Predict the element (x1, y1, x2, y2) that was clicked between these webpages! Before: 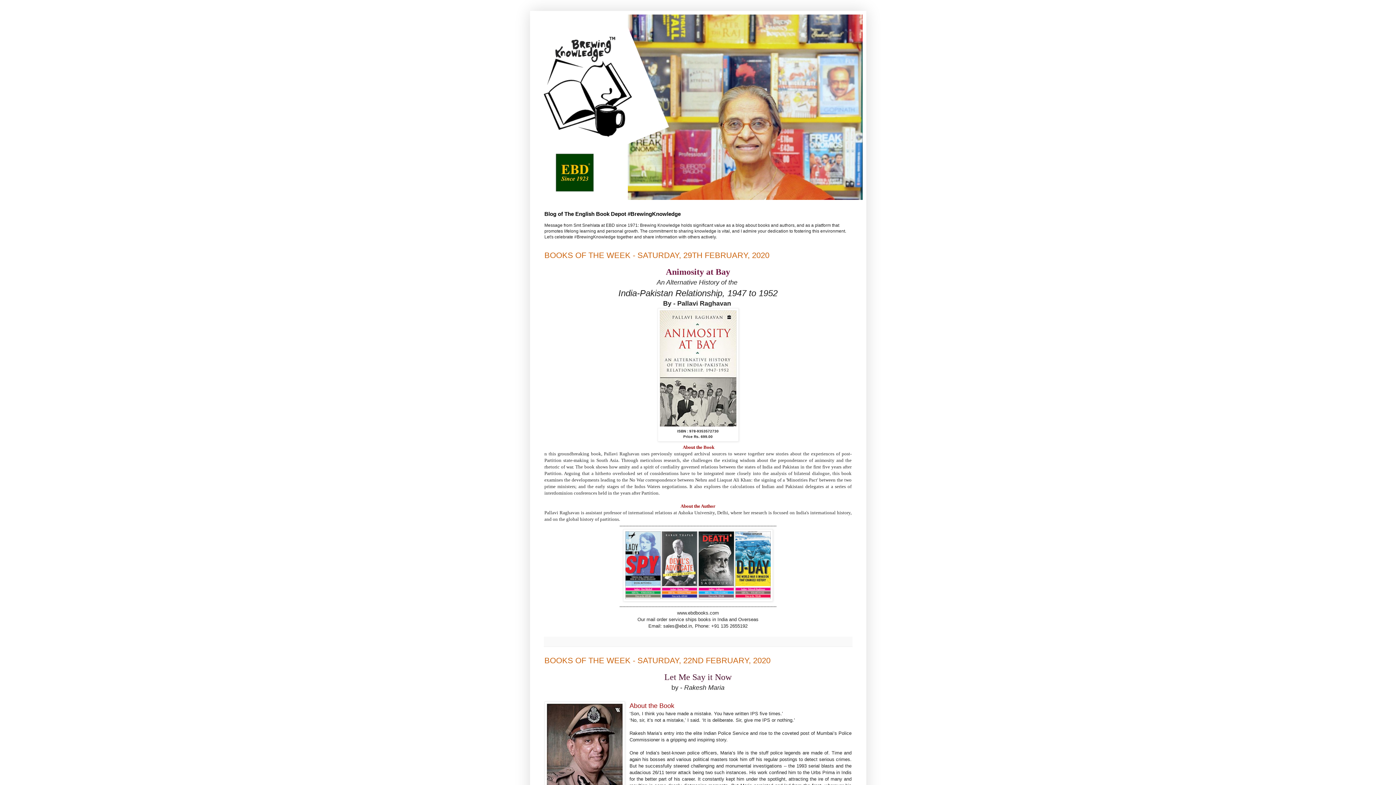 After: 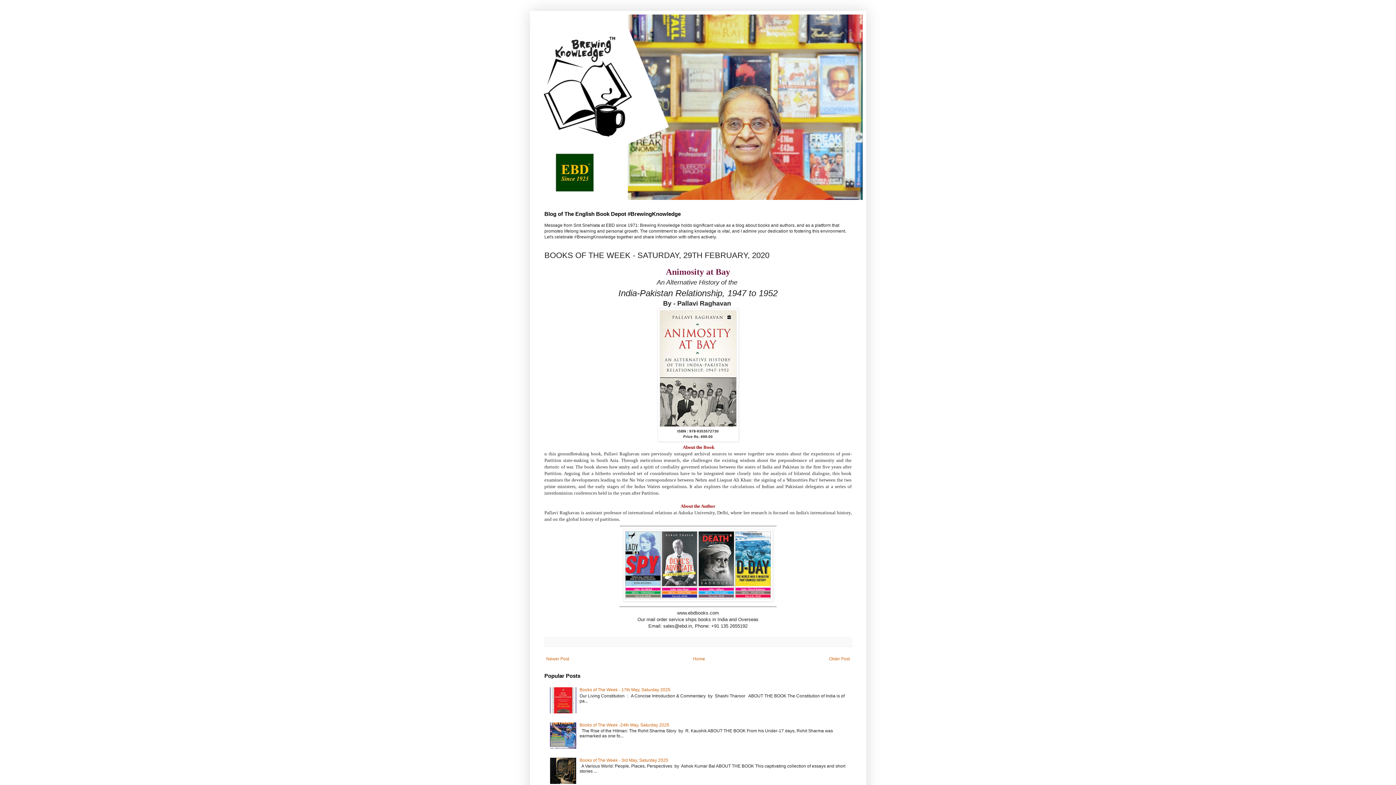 Action: label: BOOKS OF THE WEEK - SATURDAY, 29TH FEBRUARY, 2020 bbox: (544, 250, 769, 260)